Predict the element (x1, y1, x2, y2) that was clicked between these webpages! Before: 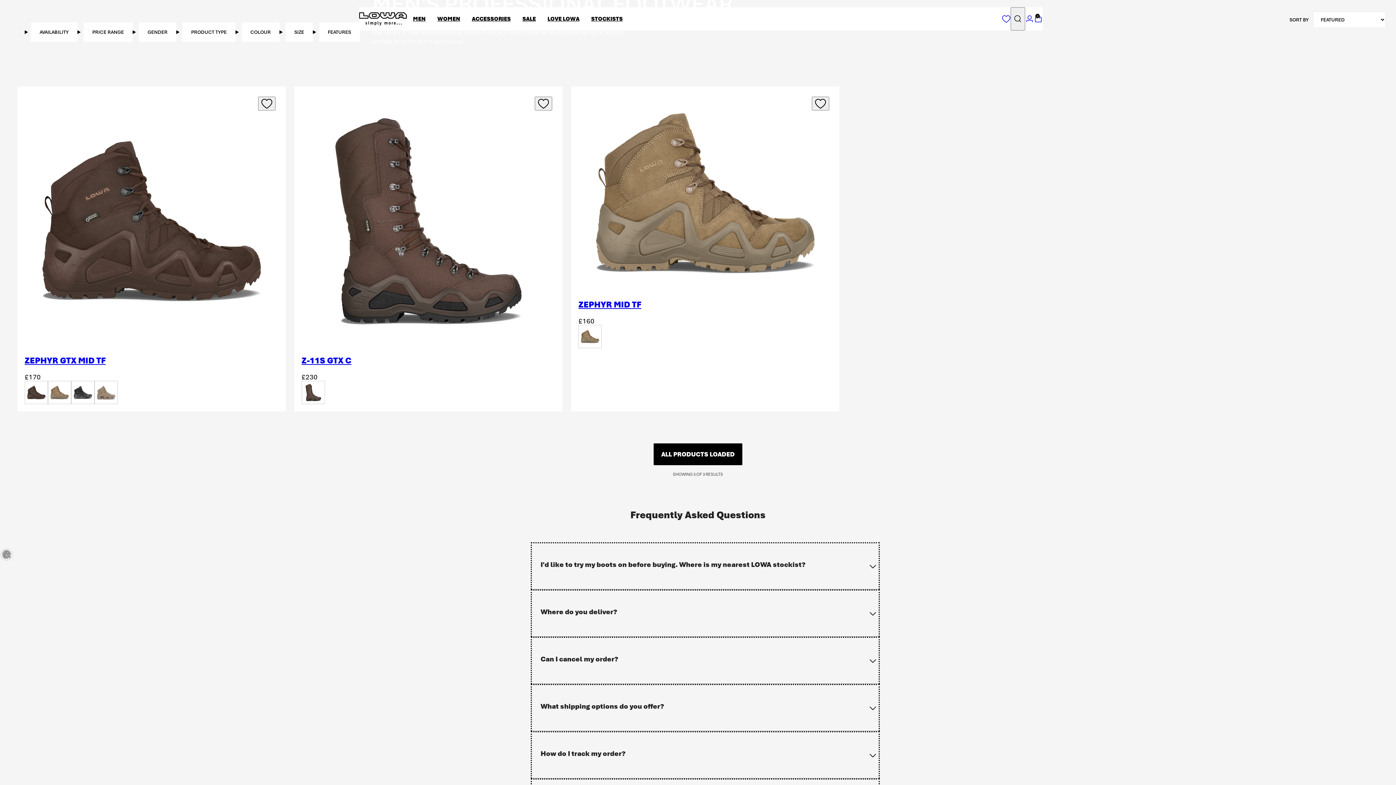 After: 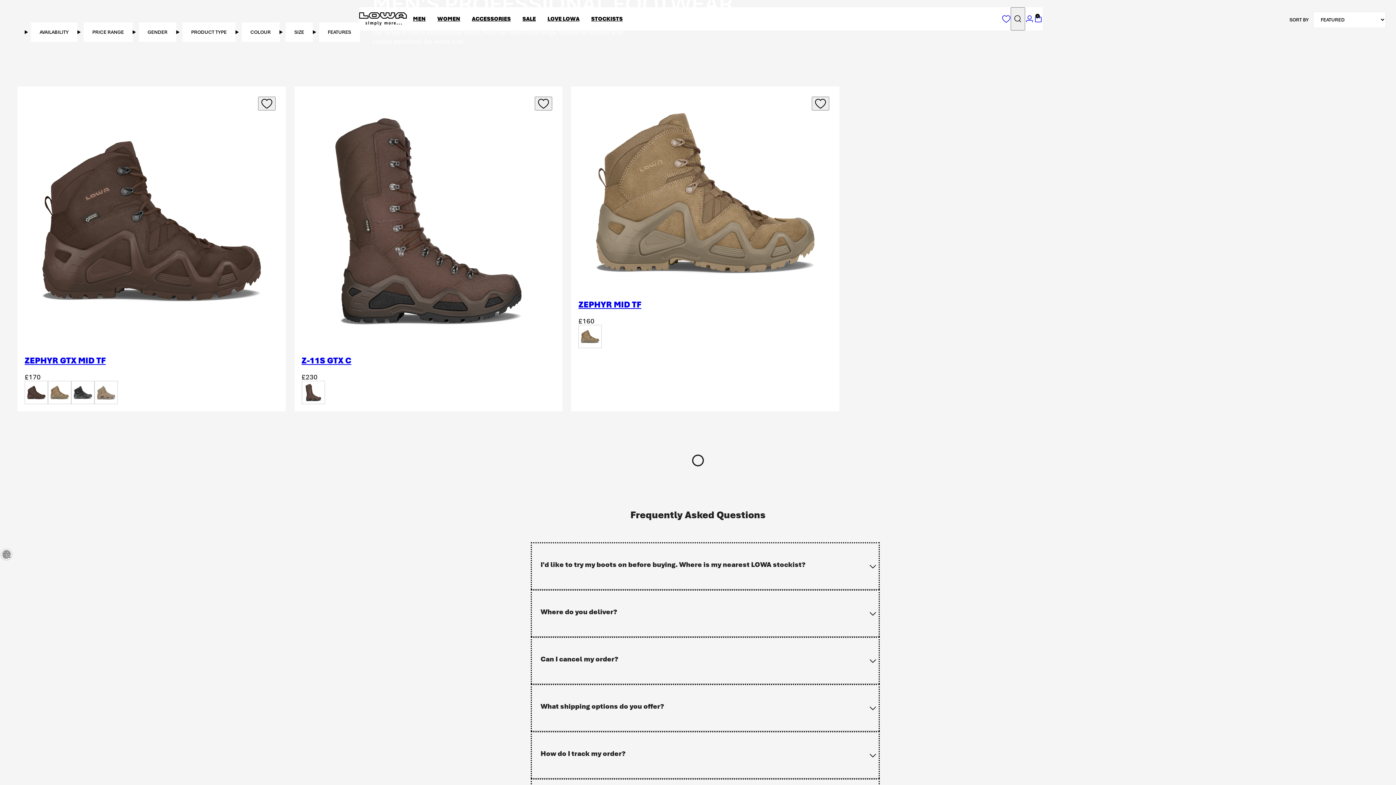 Action: bbox: (653, 443, 742, 465) label: ALL PRODUCTS LOADED